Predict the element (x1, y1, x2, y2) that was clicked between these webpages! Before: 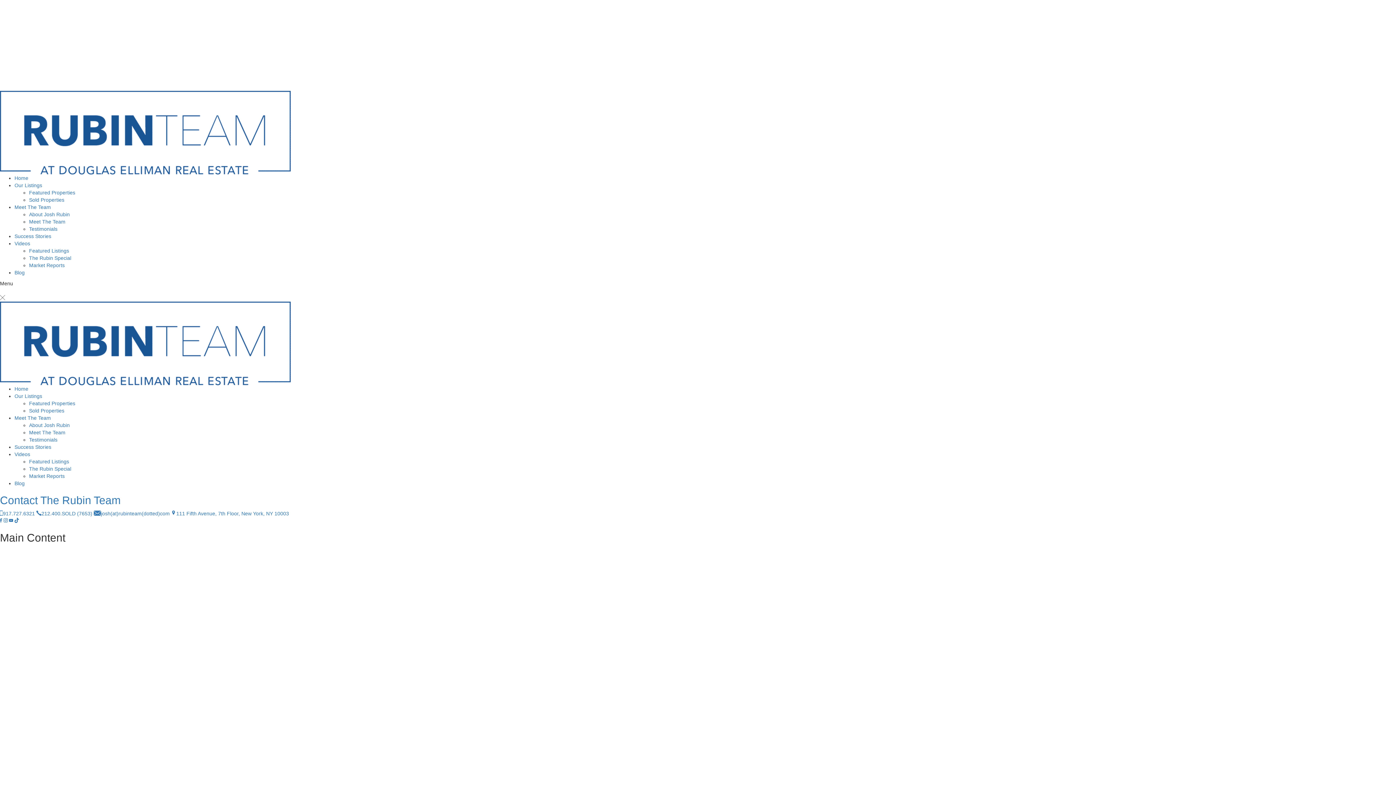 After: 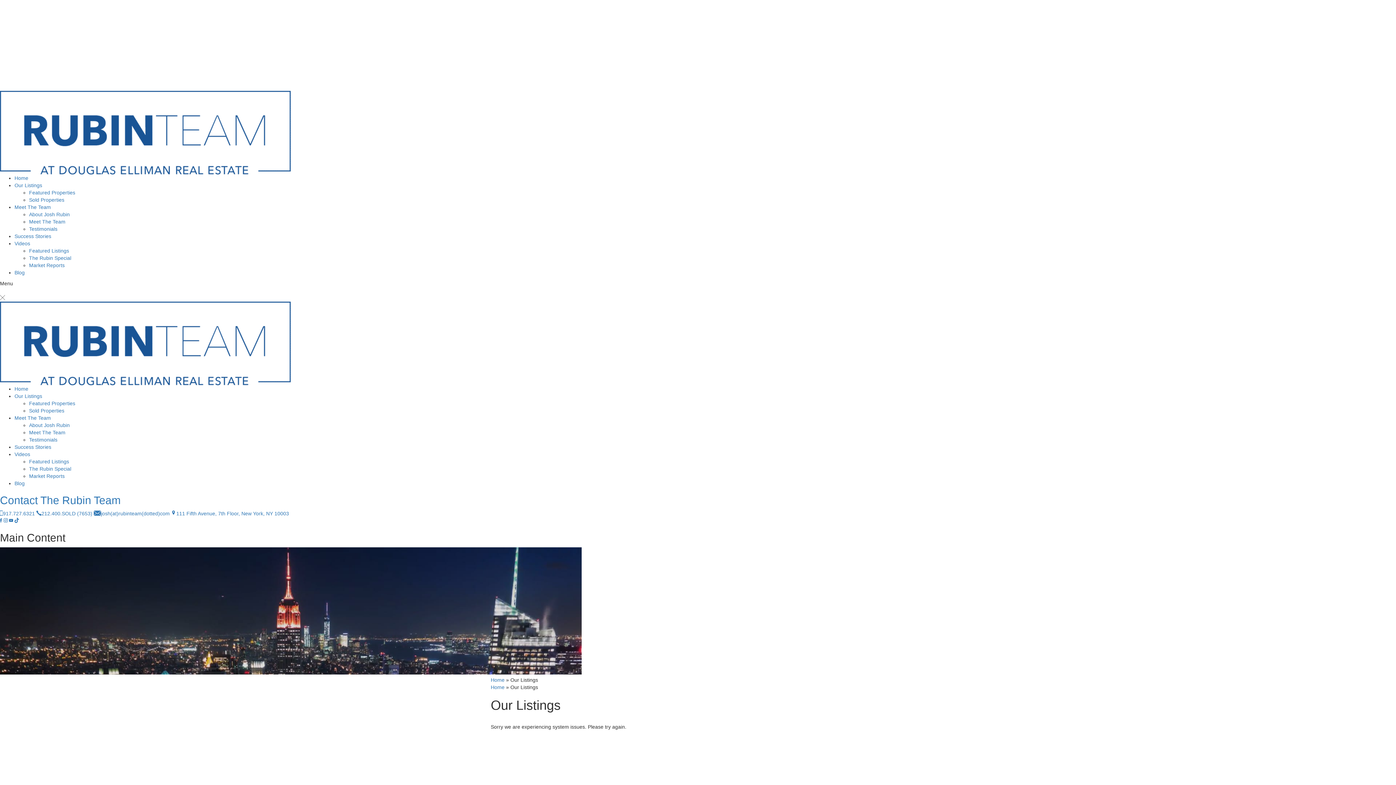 Action: bbox: (14, 182, 42, 188) label: Our Listings